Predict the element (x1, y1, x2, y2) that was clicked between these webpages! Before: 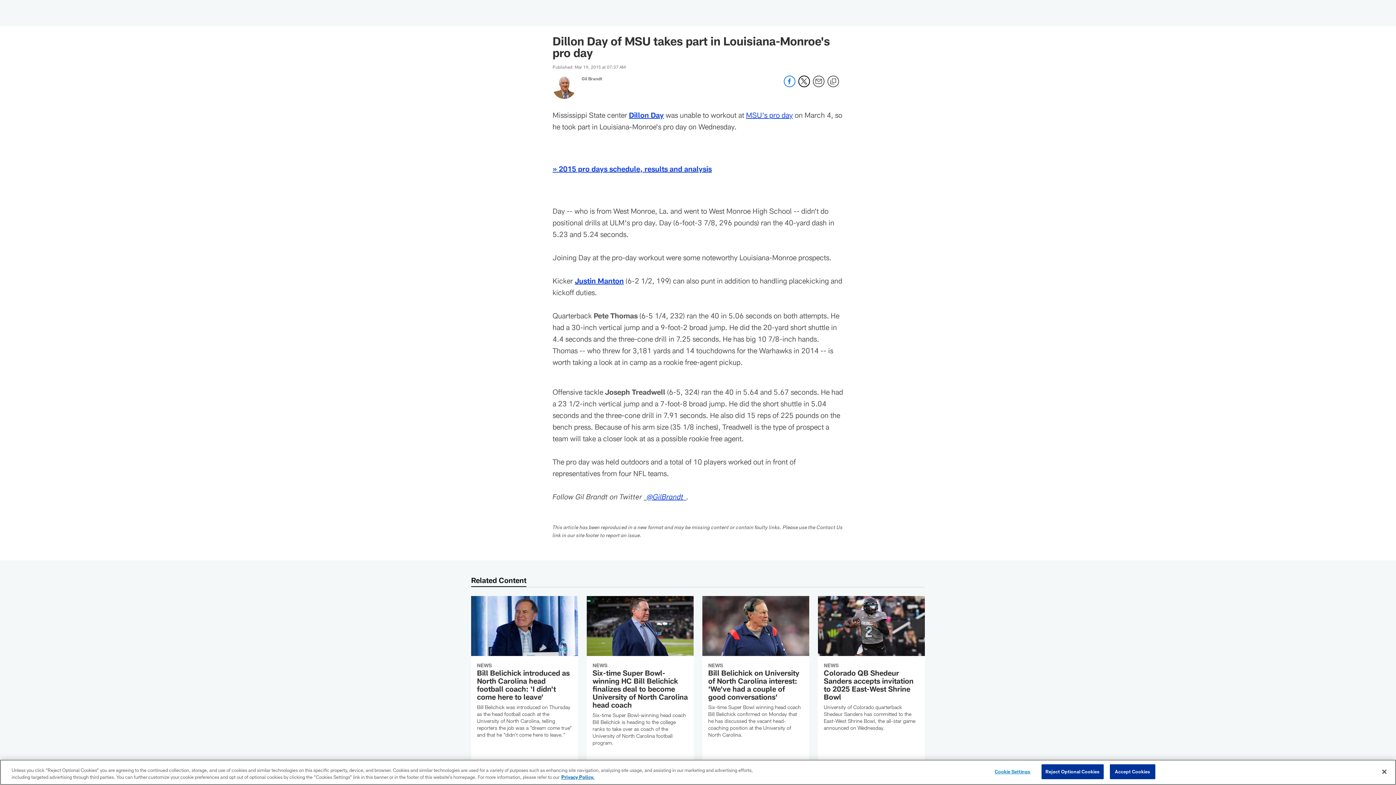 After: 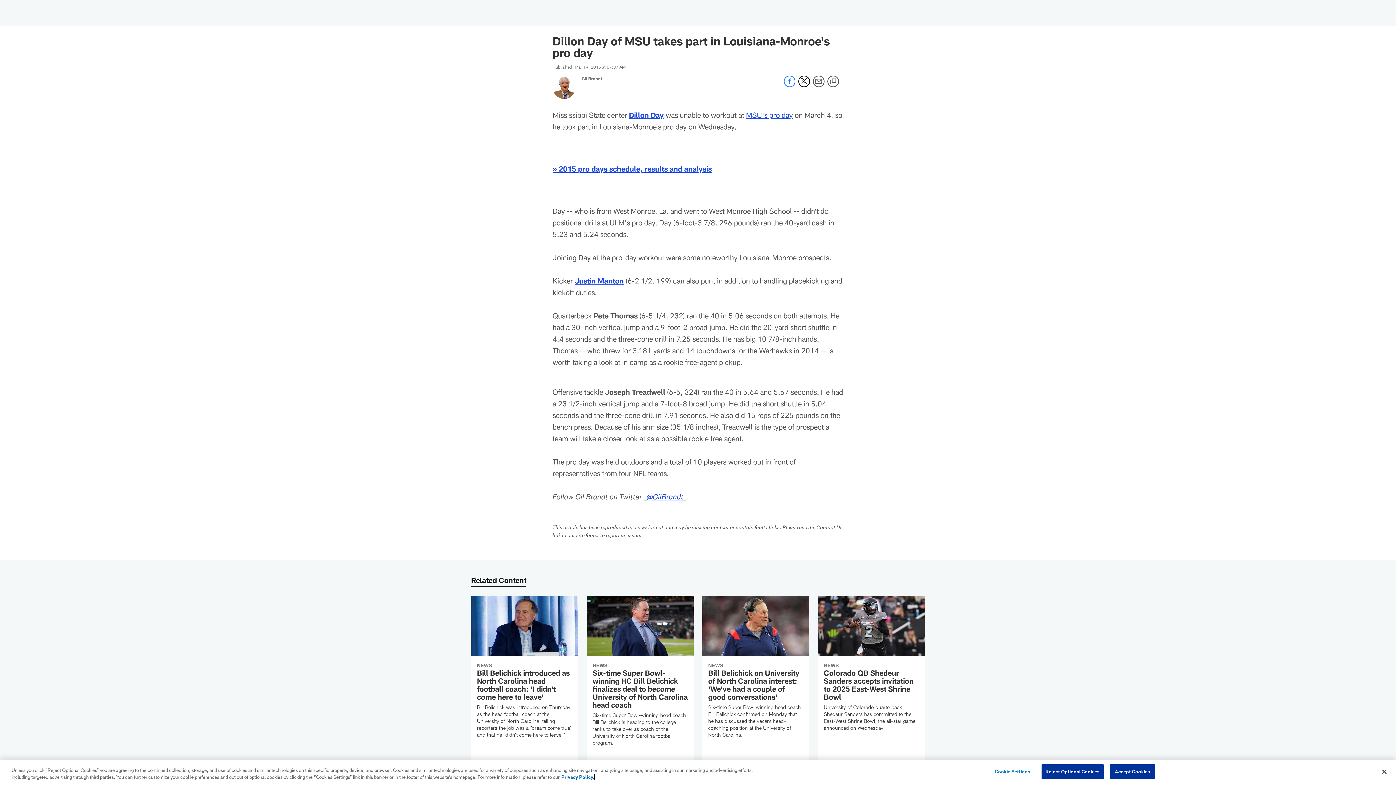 Action: label: More information about privacy policy, opens in a new tab, opens in a new tab bbox: (561, 774, 594, 780)